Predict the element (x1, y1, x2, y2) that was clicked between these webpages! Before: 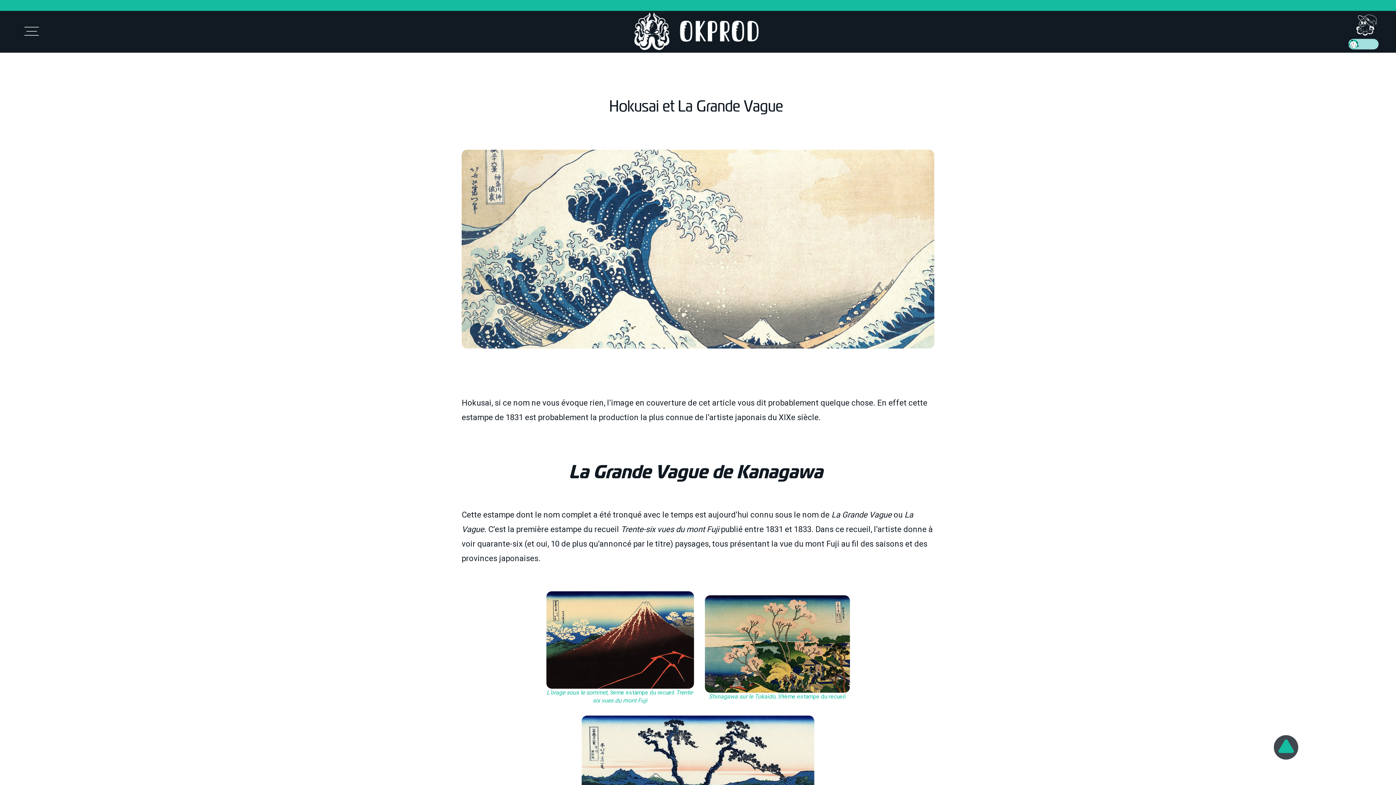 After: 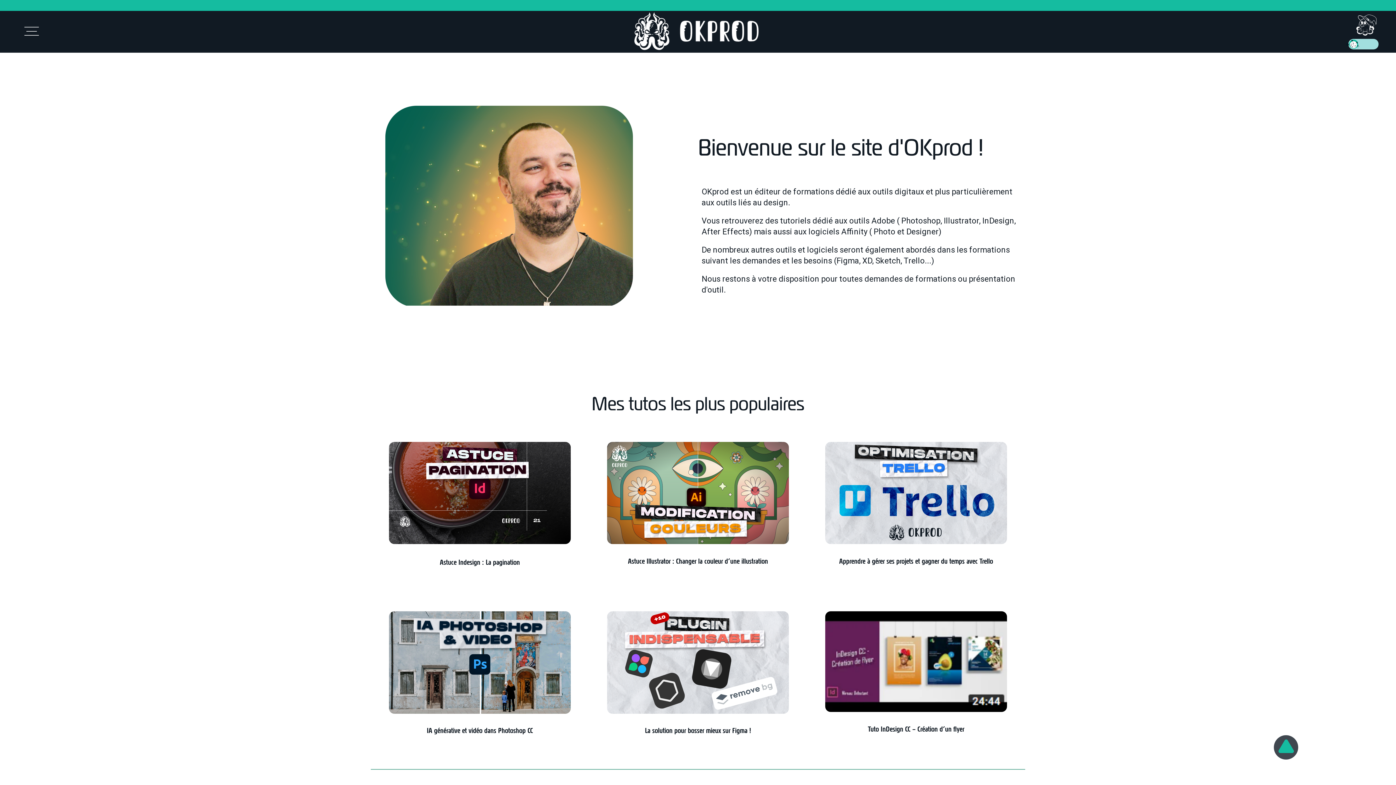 Action: bbox: (634, 11, 758, 50)